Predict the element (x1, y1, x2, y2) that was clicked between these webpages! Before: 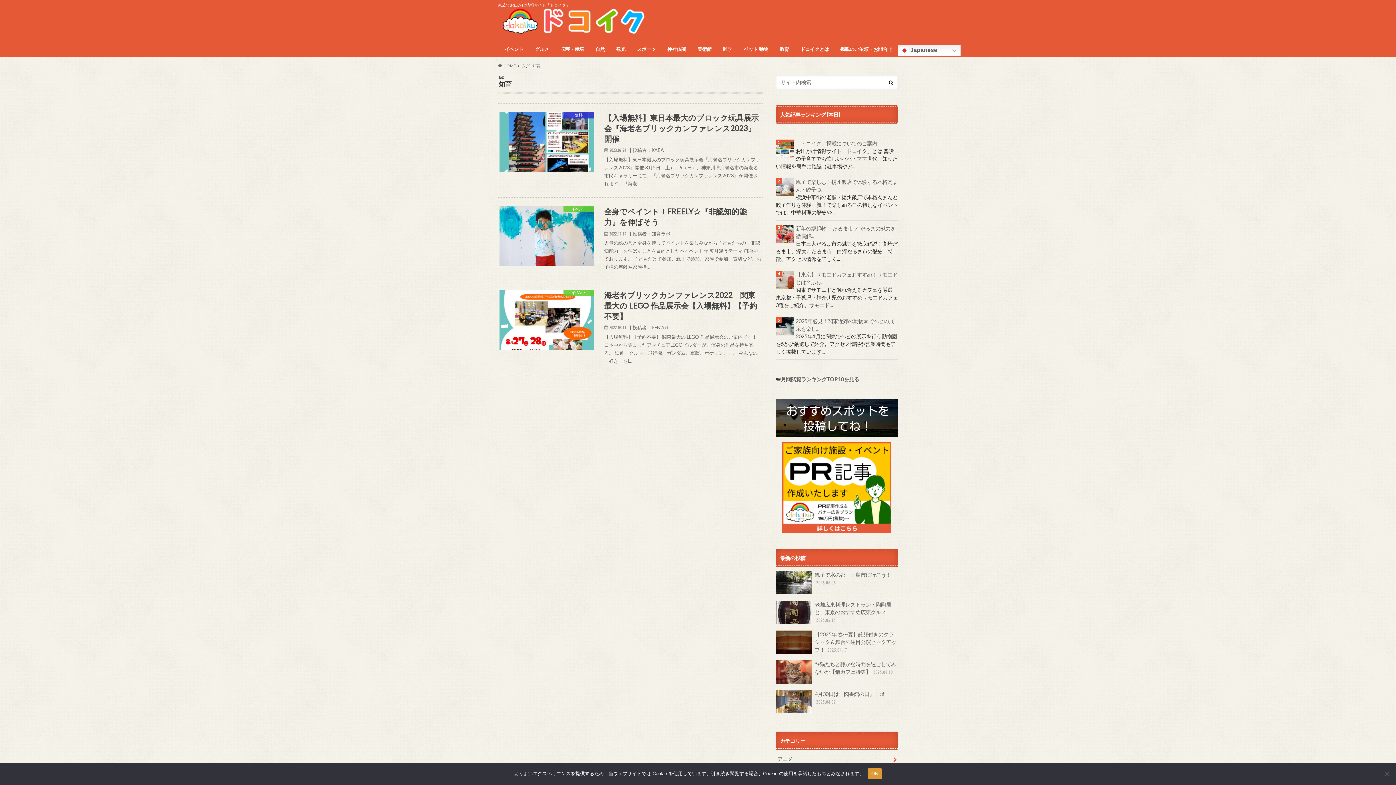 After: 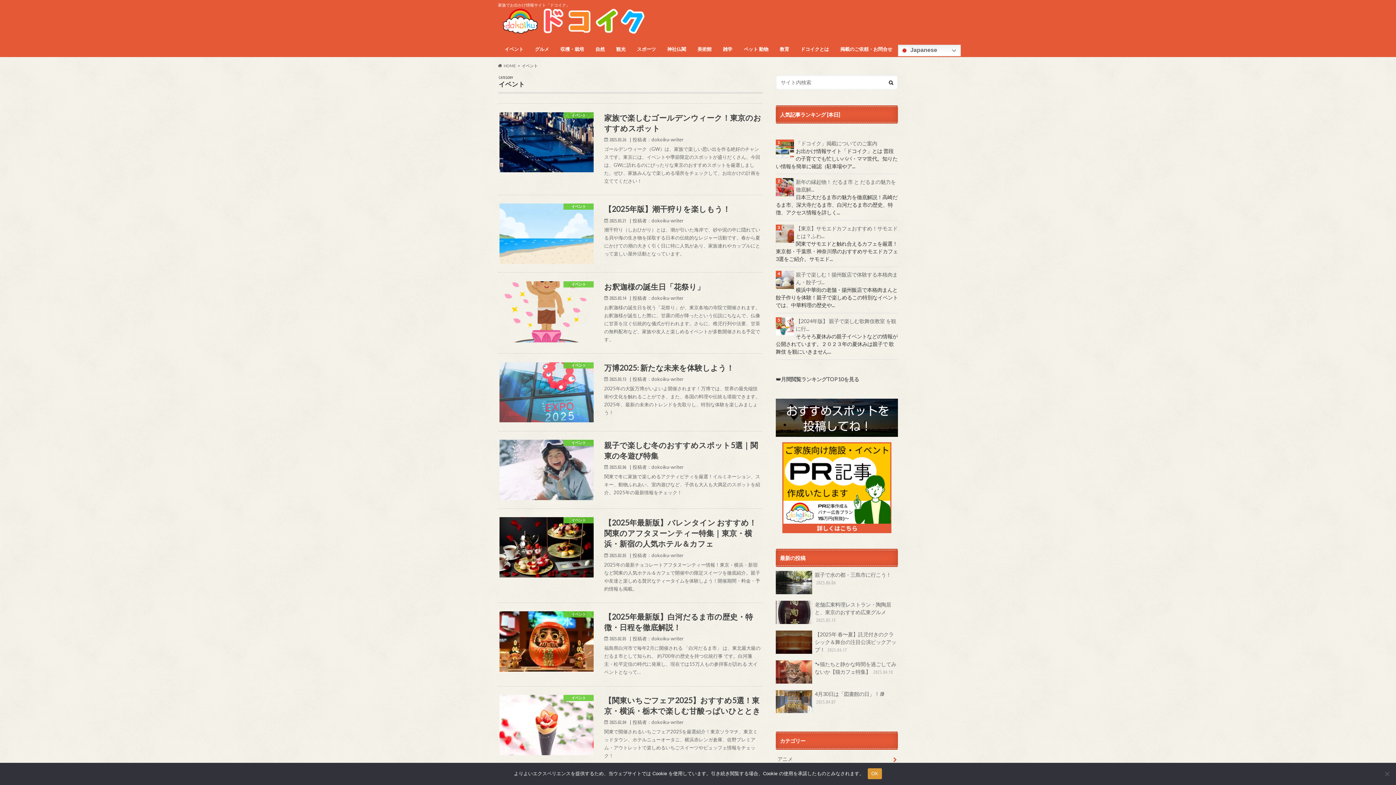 Action: bbox: (499, 44, 529, 54) label: イベント